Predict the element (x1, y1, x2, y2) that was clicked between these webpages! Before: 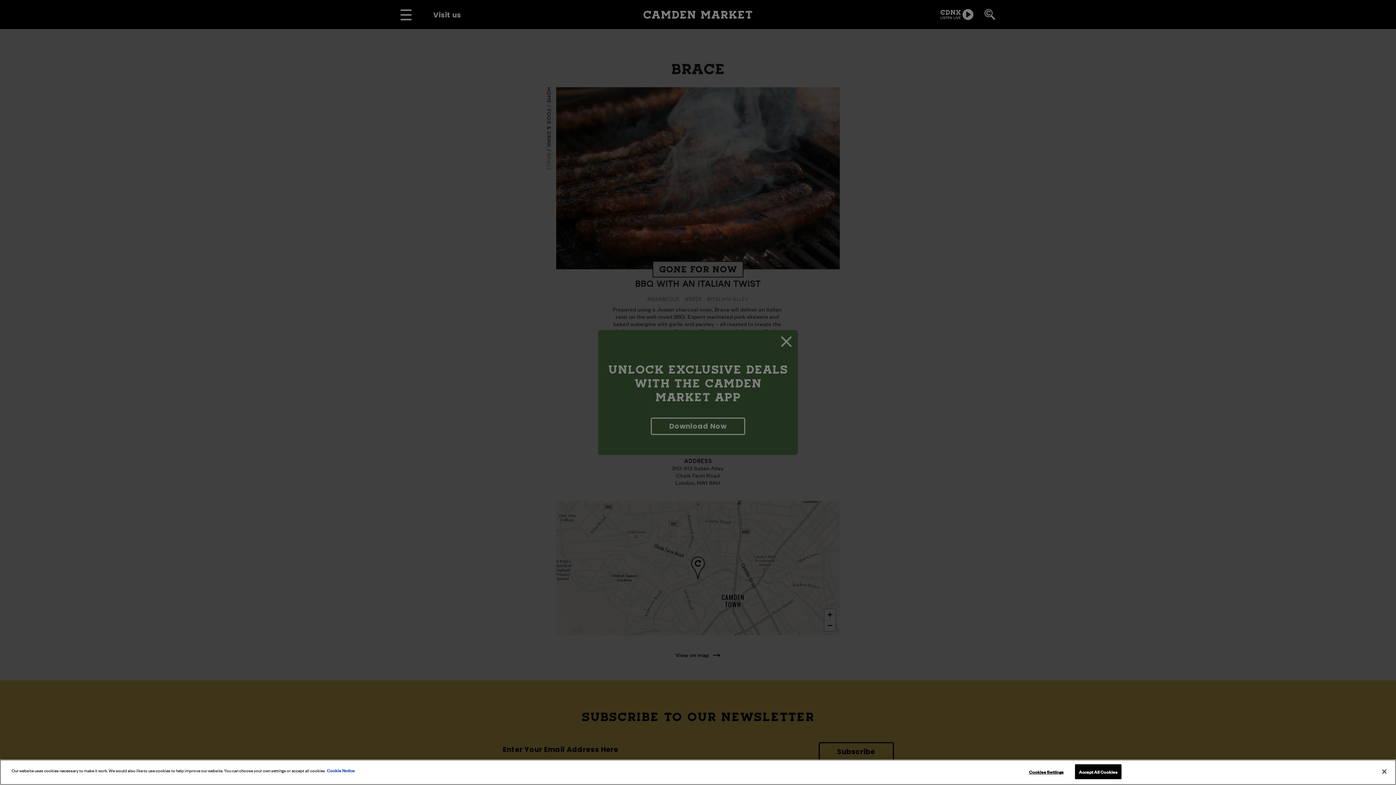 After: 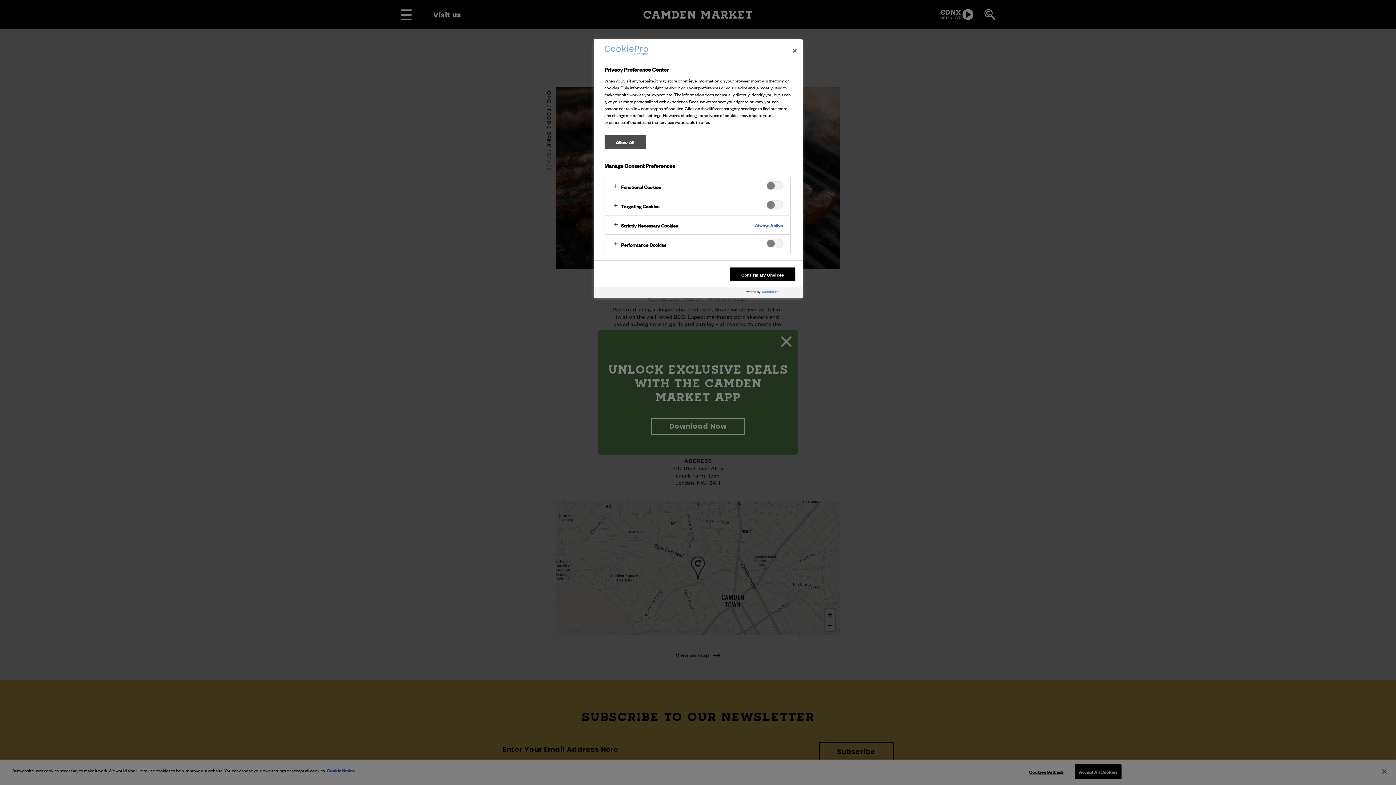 Action: label: Cookies Settings bbox: (1023, 765, 1069, 779)